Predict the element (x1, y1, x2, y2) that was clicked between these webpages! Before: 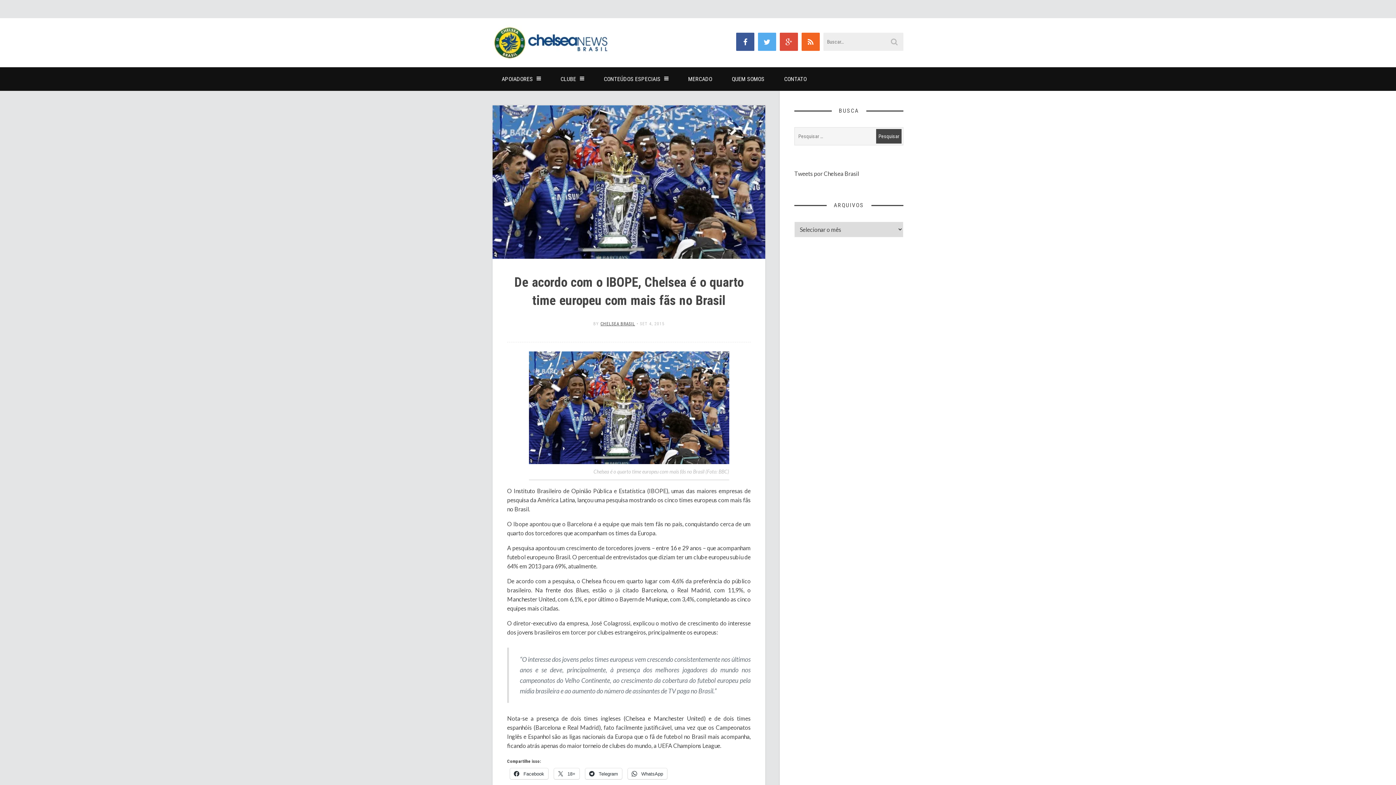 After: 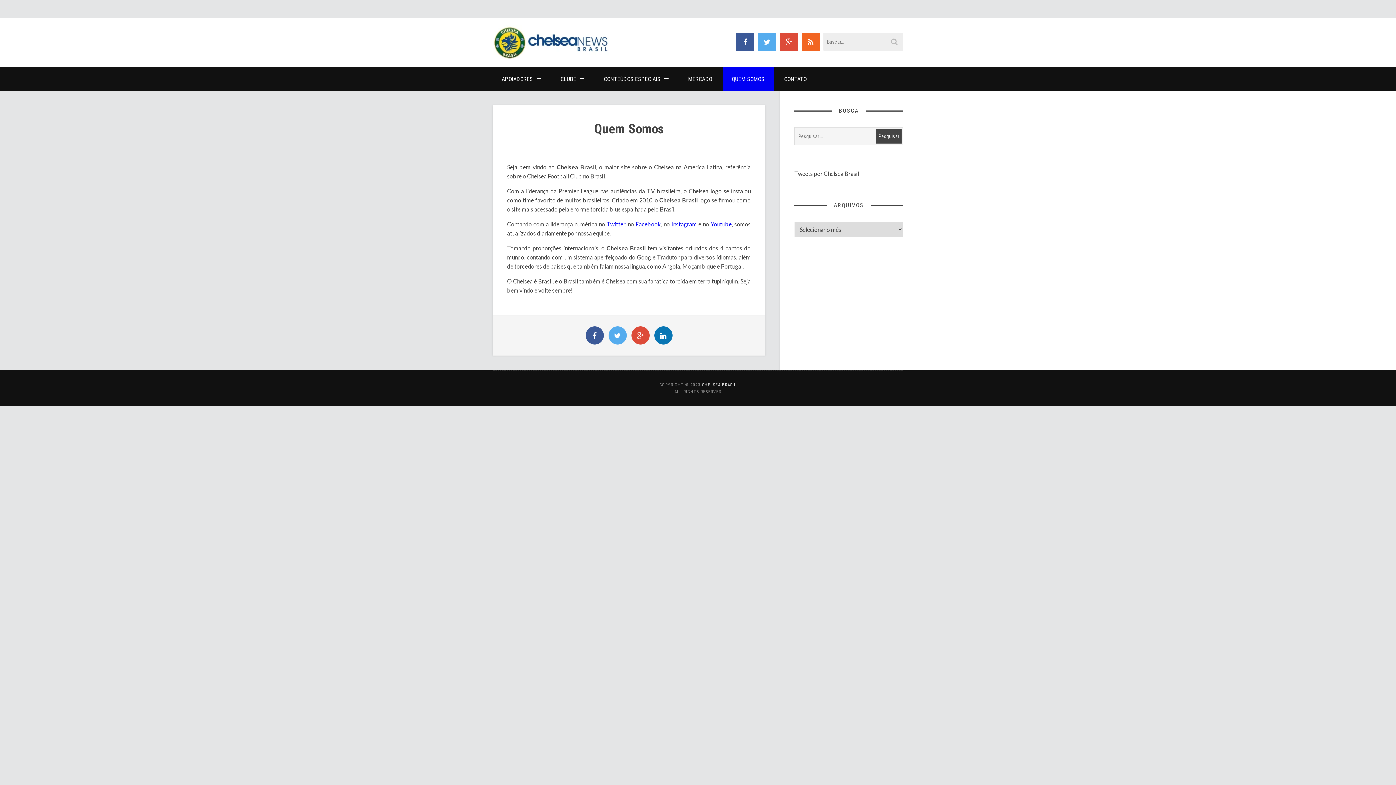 Action: bbox: (722, 67, 773, 90) label: QUEM SOMOS